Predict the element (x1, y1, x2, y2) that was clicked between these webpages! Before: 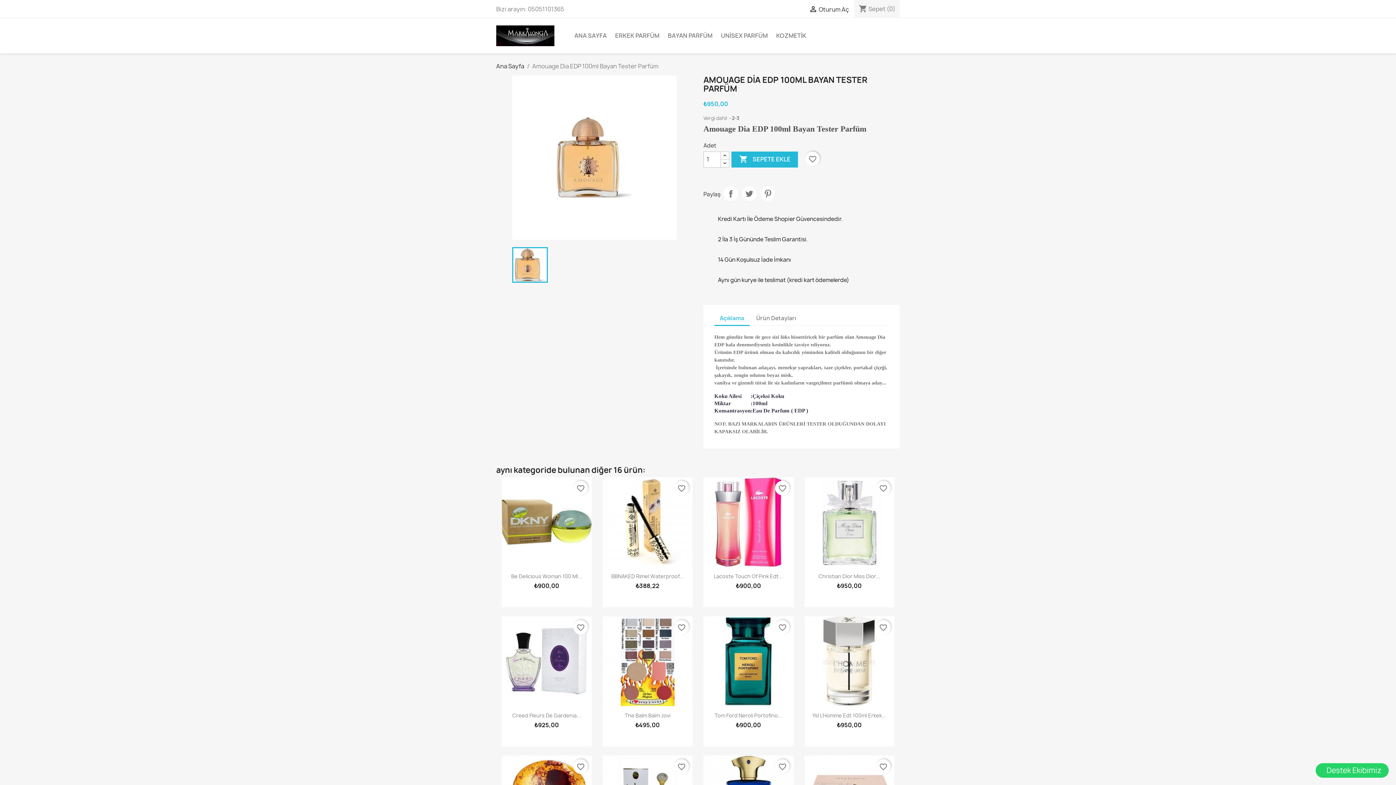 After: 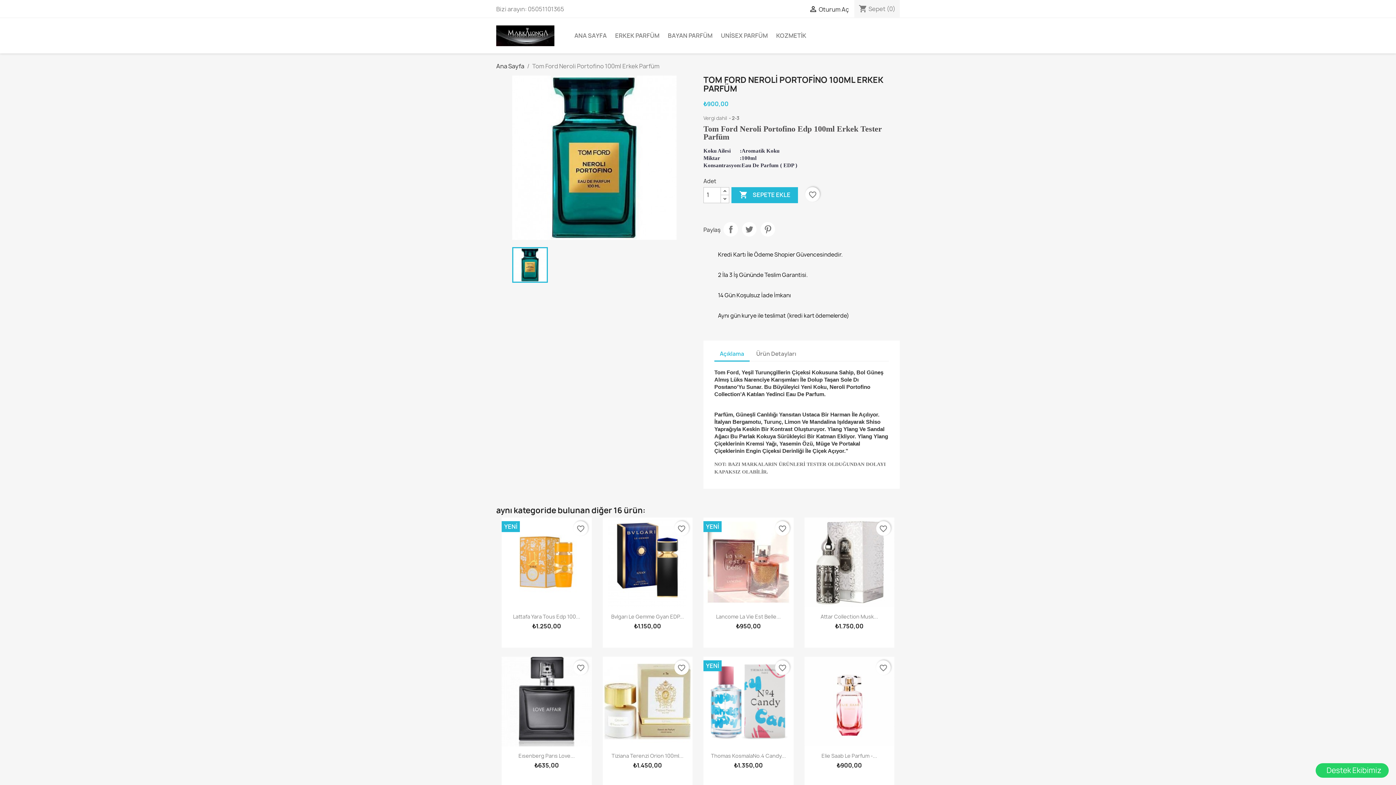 Action: bbox: (714, 712, 782, 719) label: Tom Ford Neroli Portofino...